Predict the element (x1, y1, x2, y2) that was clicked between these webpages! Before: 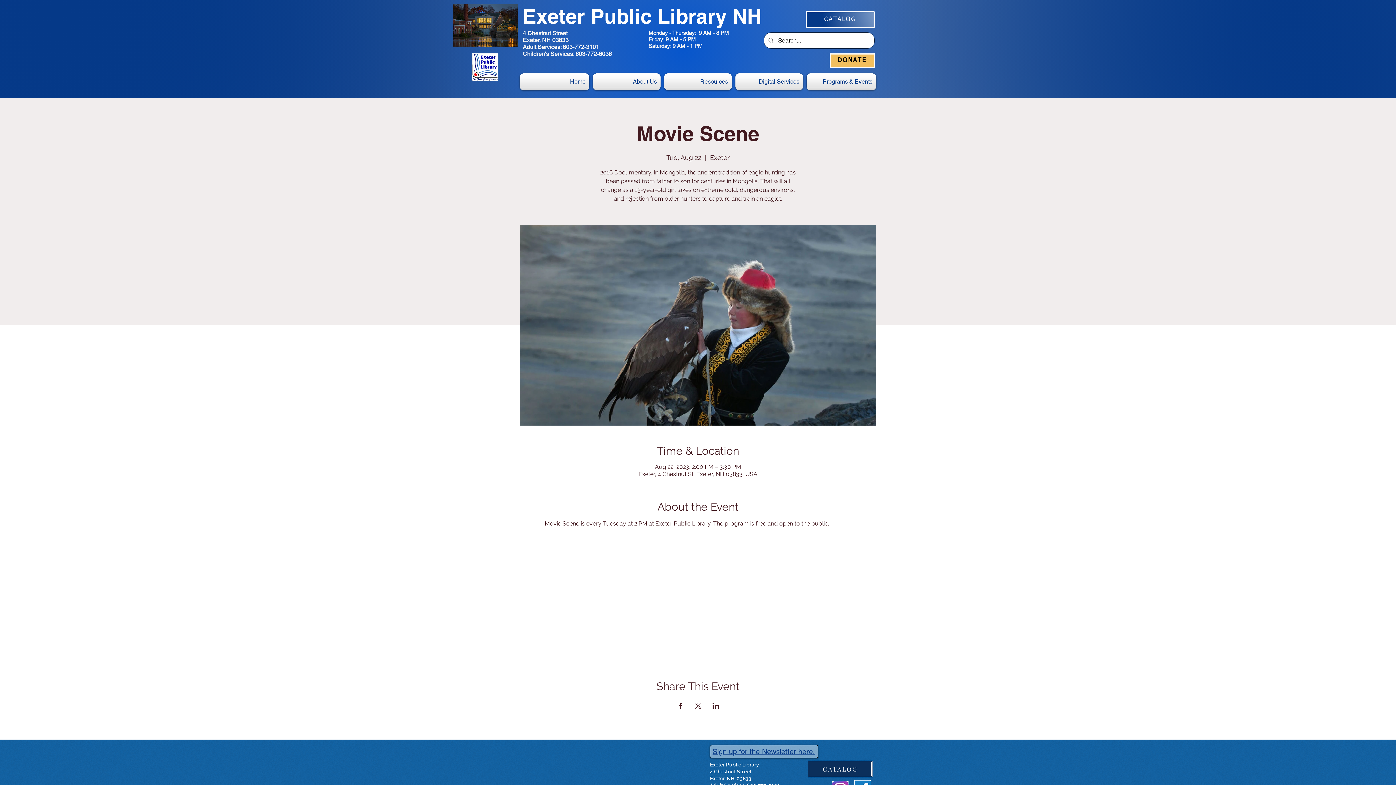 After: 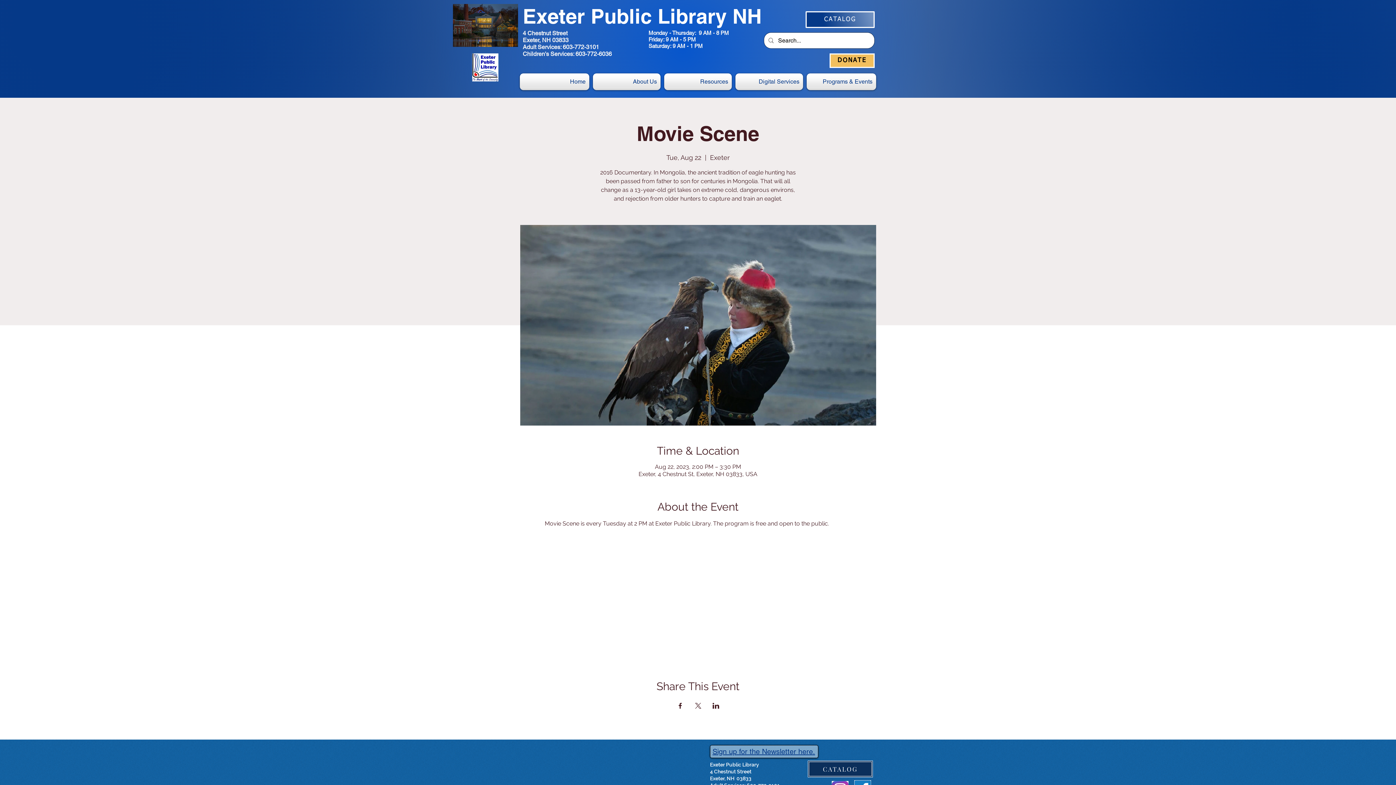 Action: bbox: (676, 703, 683, 709) label: Share event on Facebook